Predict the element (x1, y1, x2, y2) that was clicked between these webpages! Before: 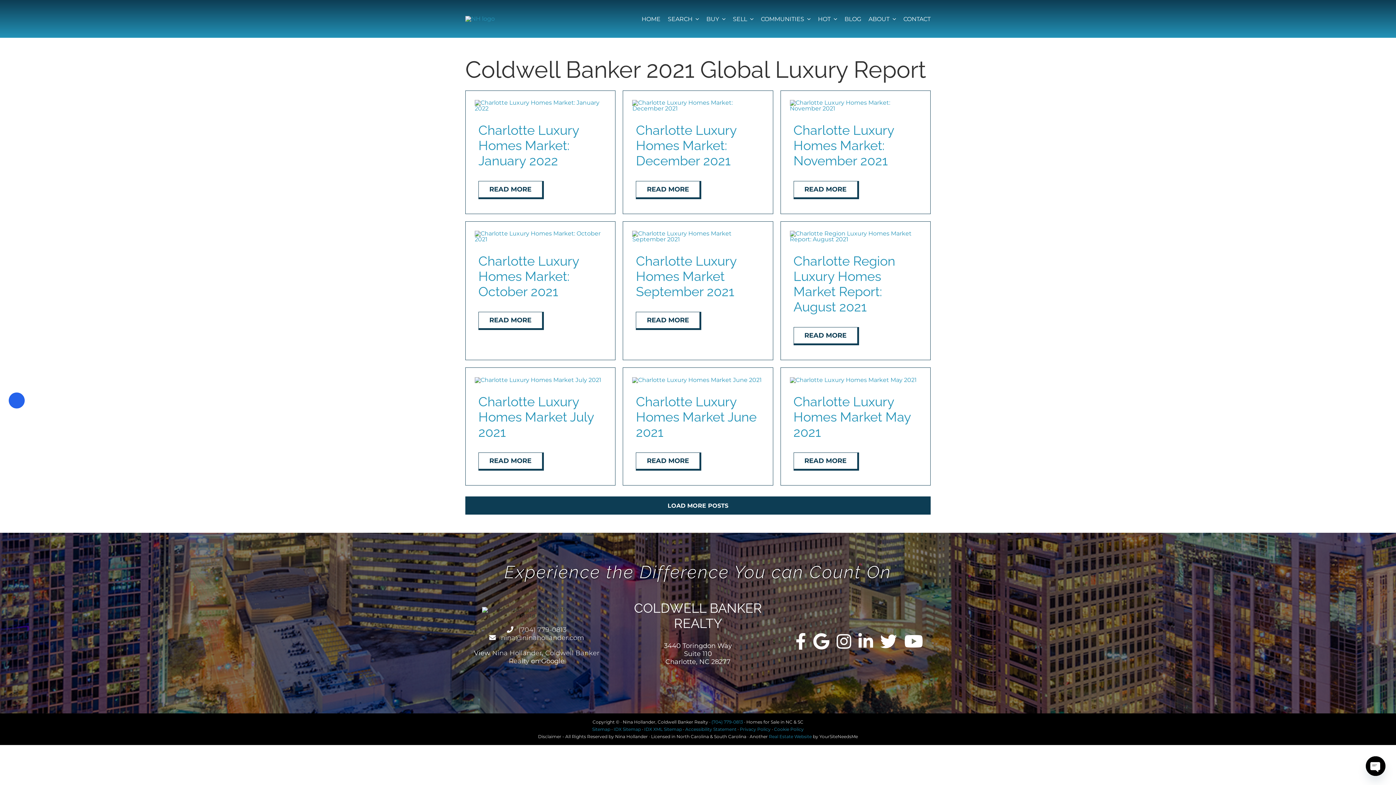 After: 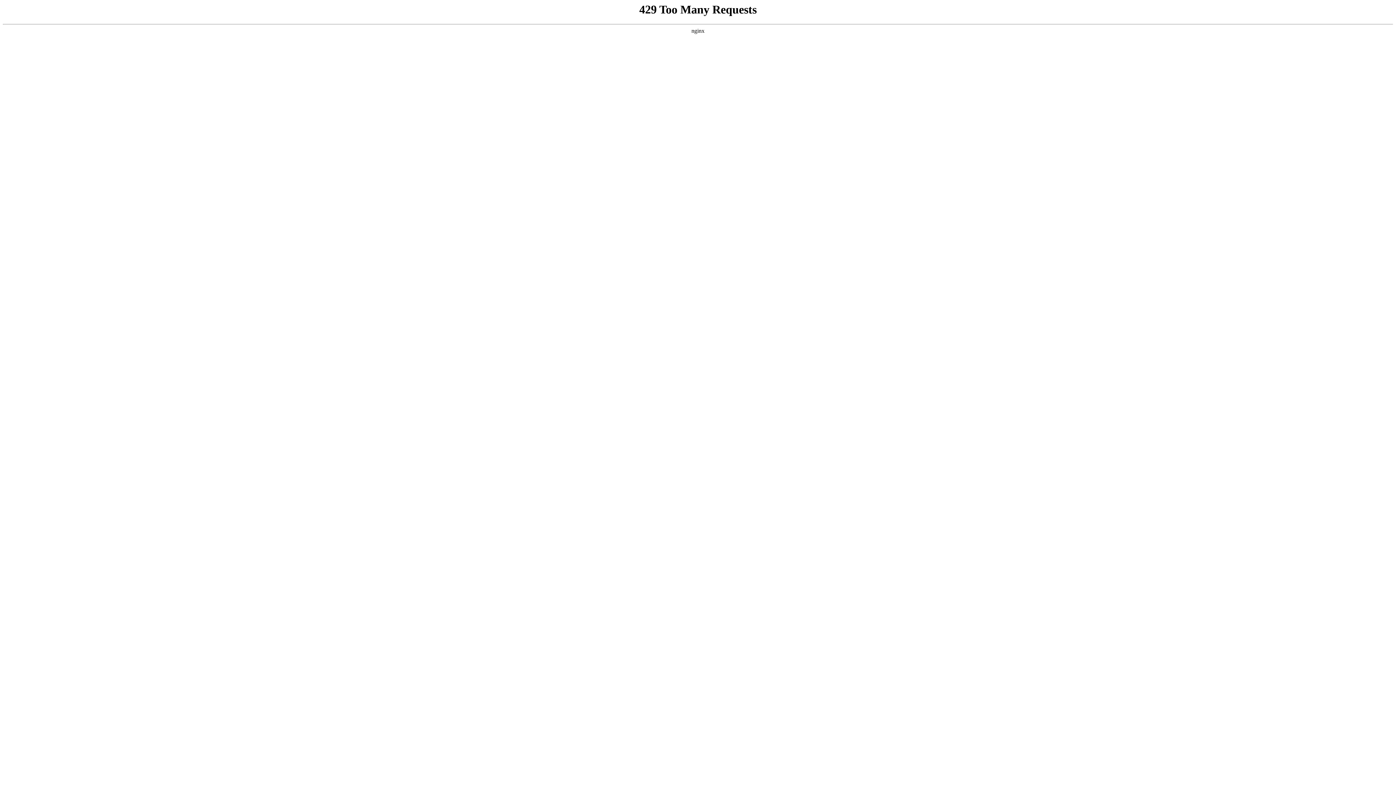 Action: label: Charlotte Luxury Homes Market September 2021 bbox: (636, 253, 736, 299)